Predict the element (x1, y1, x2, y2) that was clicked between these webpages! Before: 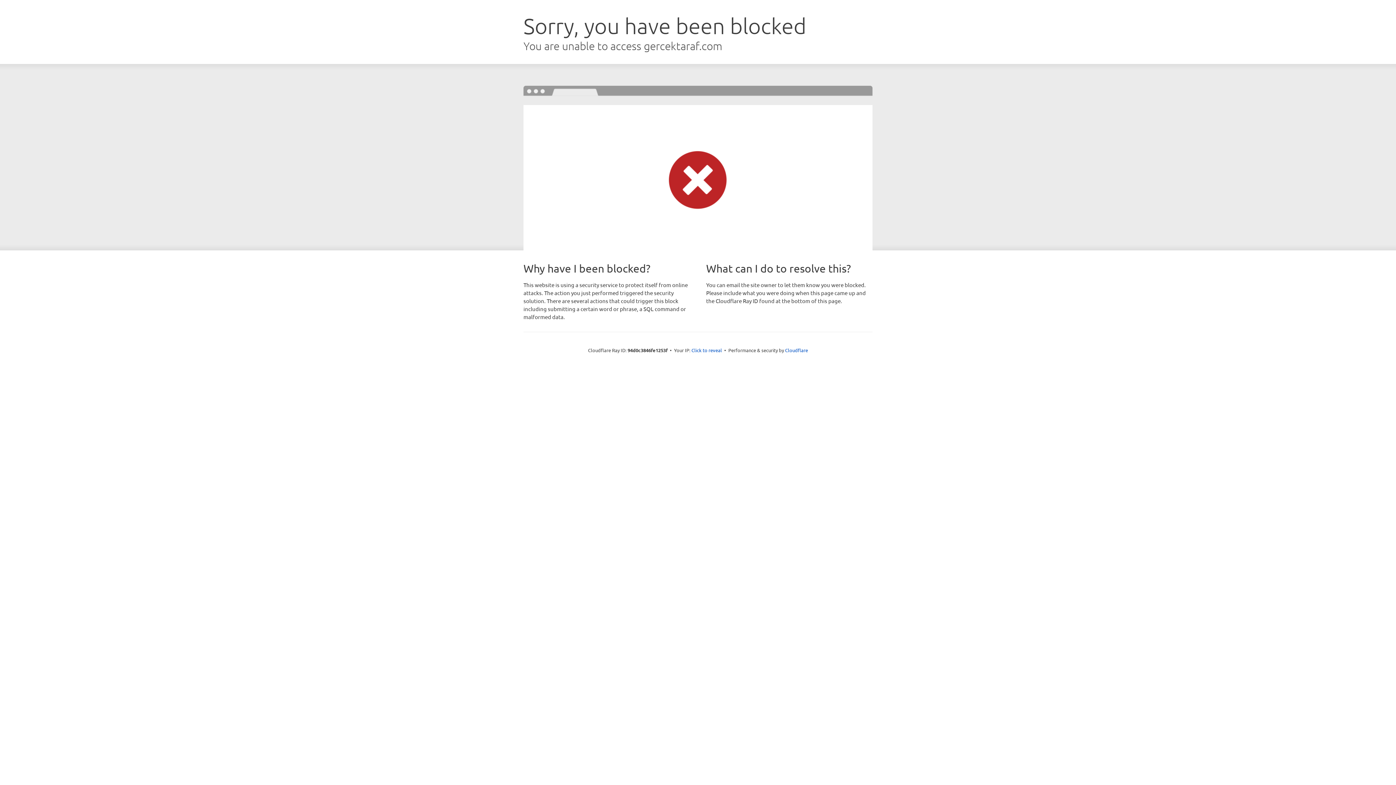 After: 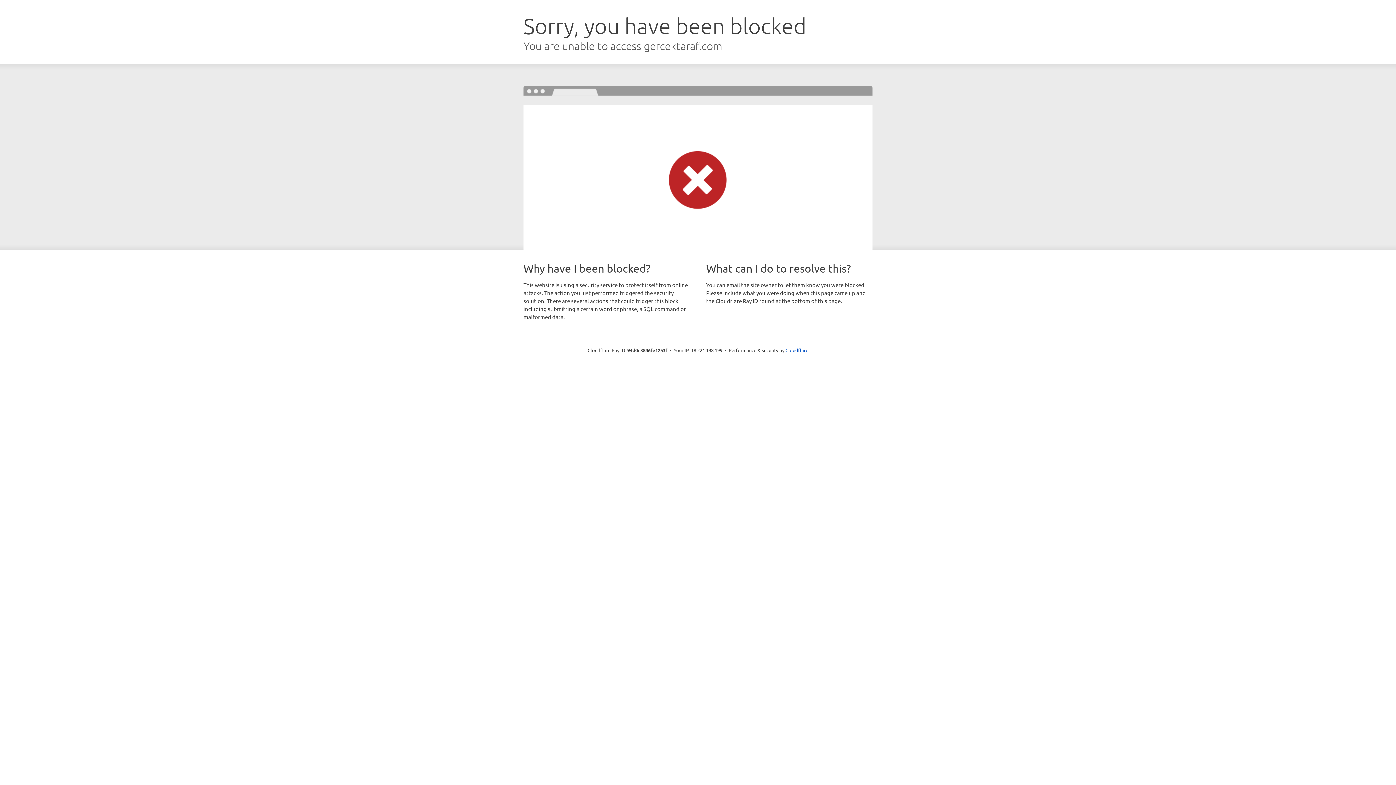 Action: bbox: (691, 346, 722, 353) label: Click to reveal